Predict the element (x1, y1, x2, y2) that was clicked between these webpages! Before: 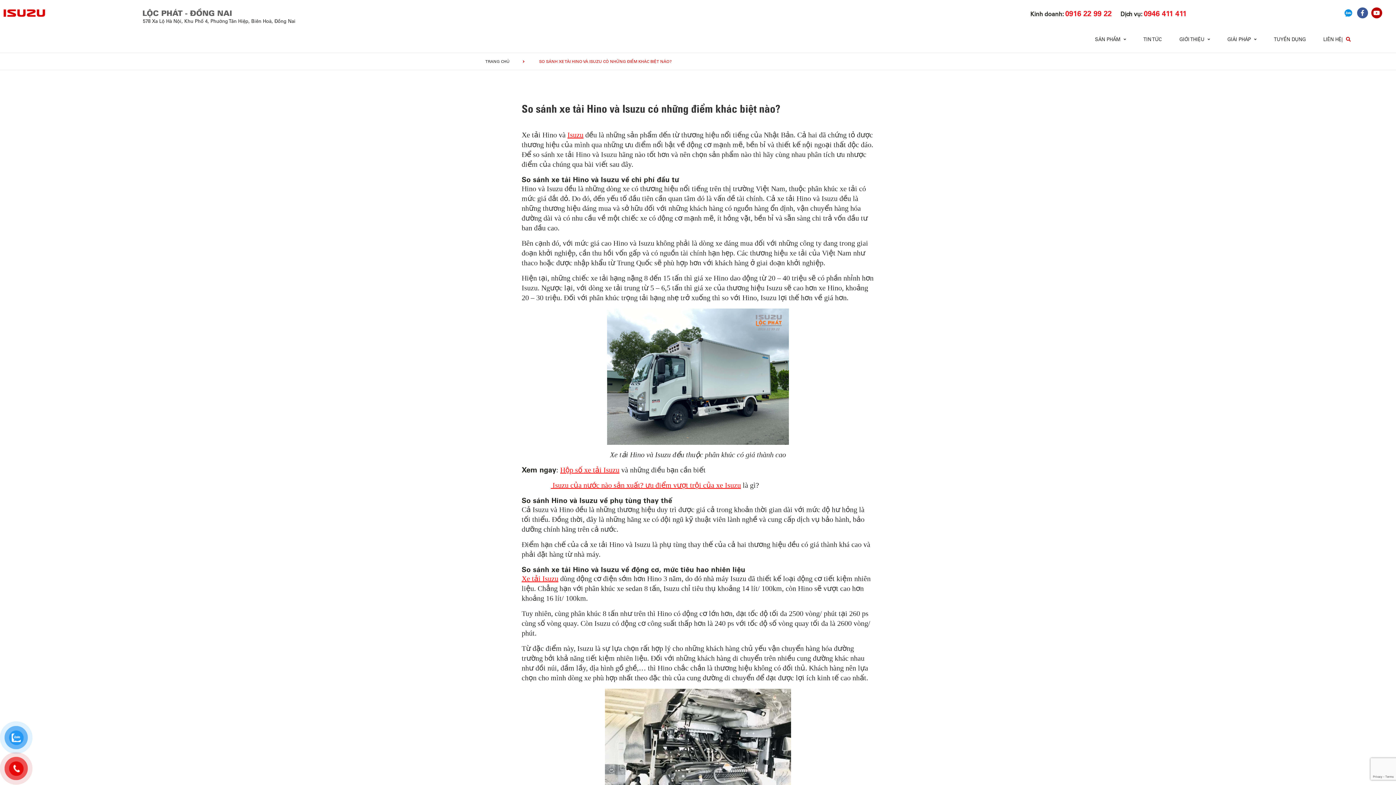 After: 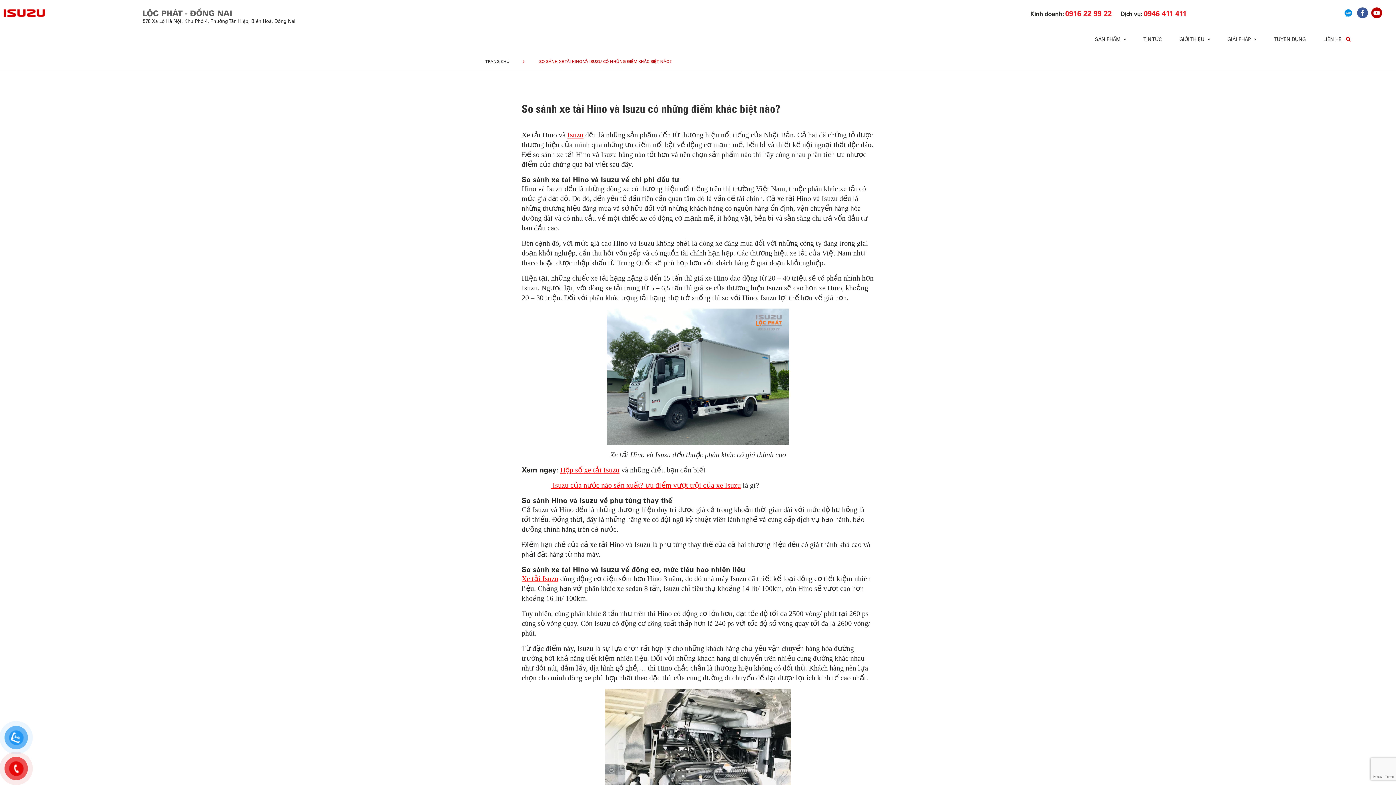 Action: bbox: (1371, 7, 1382, 18)